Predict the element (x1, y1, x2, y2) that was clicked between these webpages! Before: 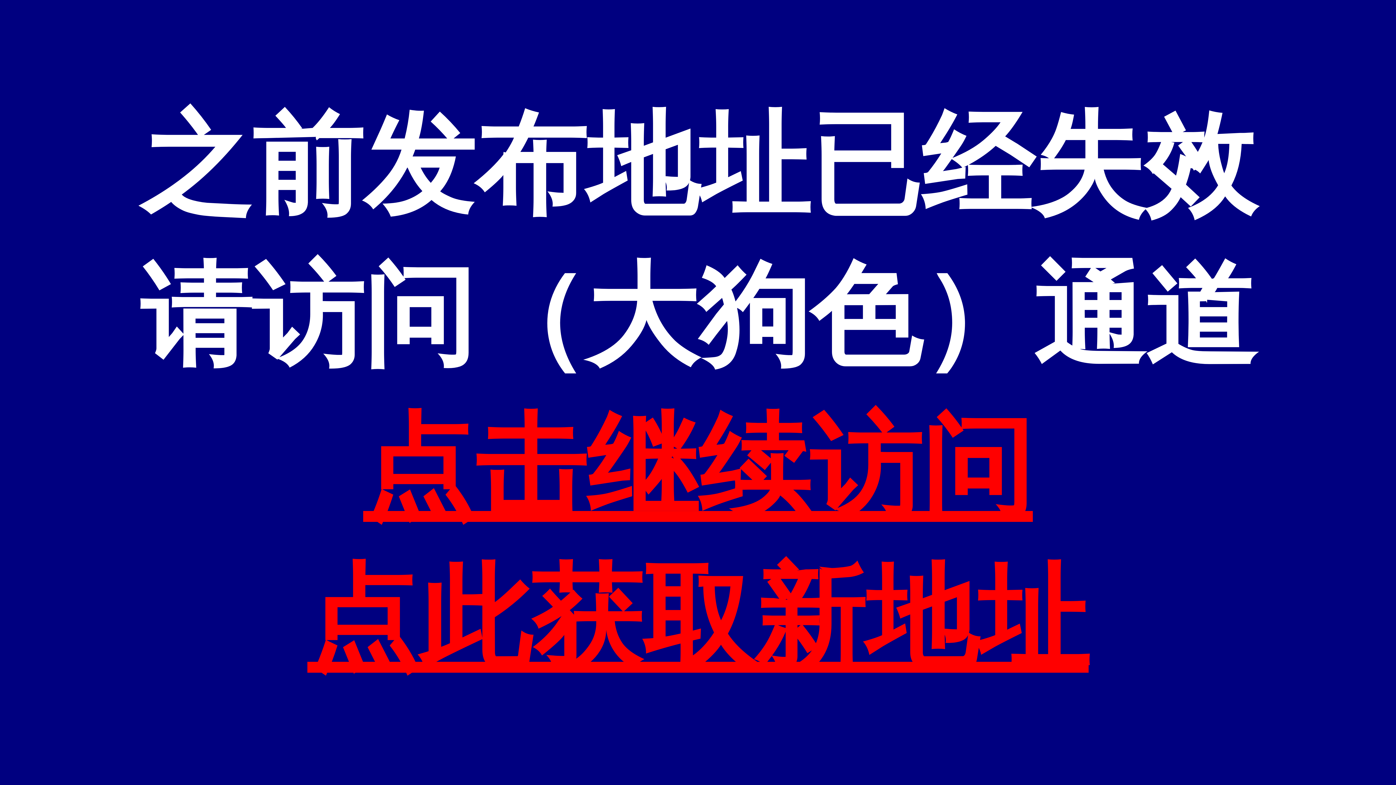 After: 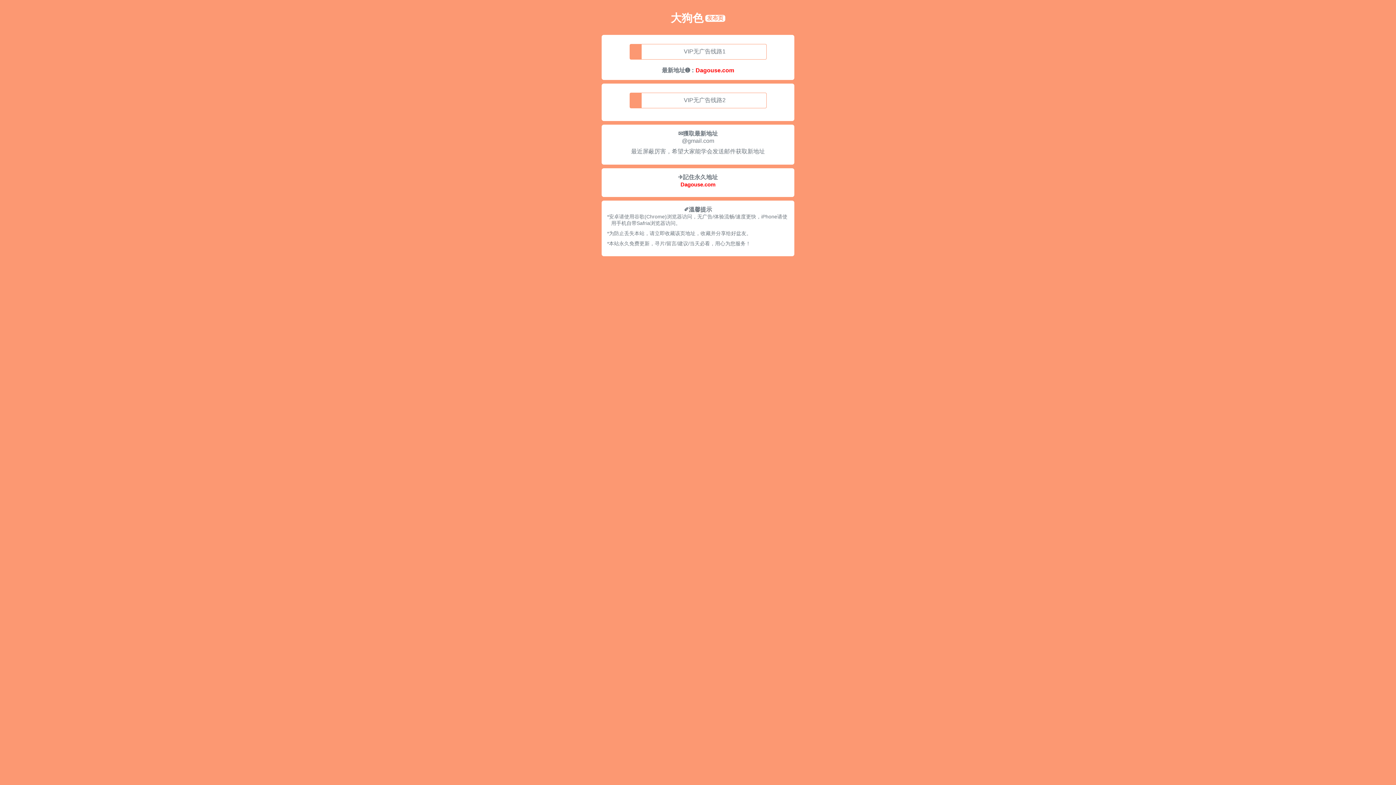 Action: label: 点此获取新地址 bbox: (307, 556, 1088, 680)